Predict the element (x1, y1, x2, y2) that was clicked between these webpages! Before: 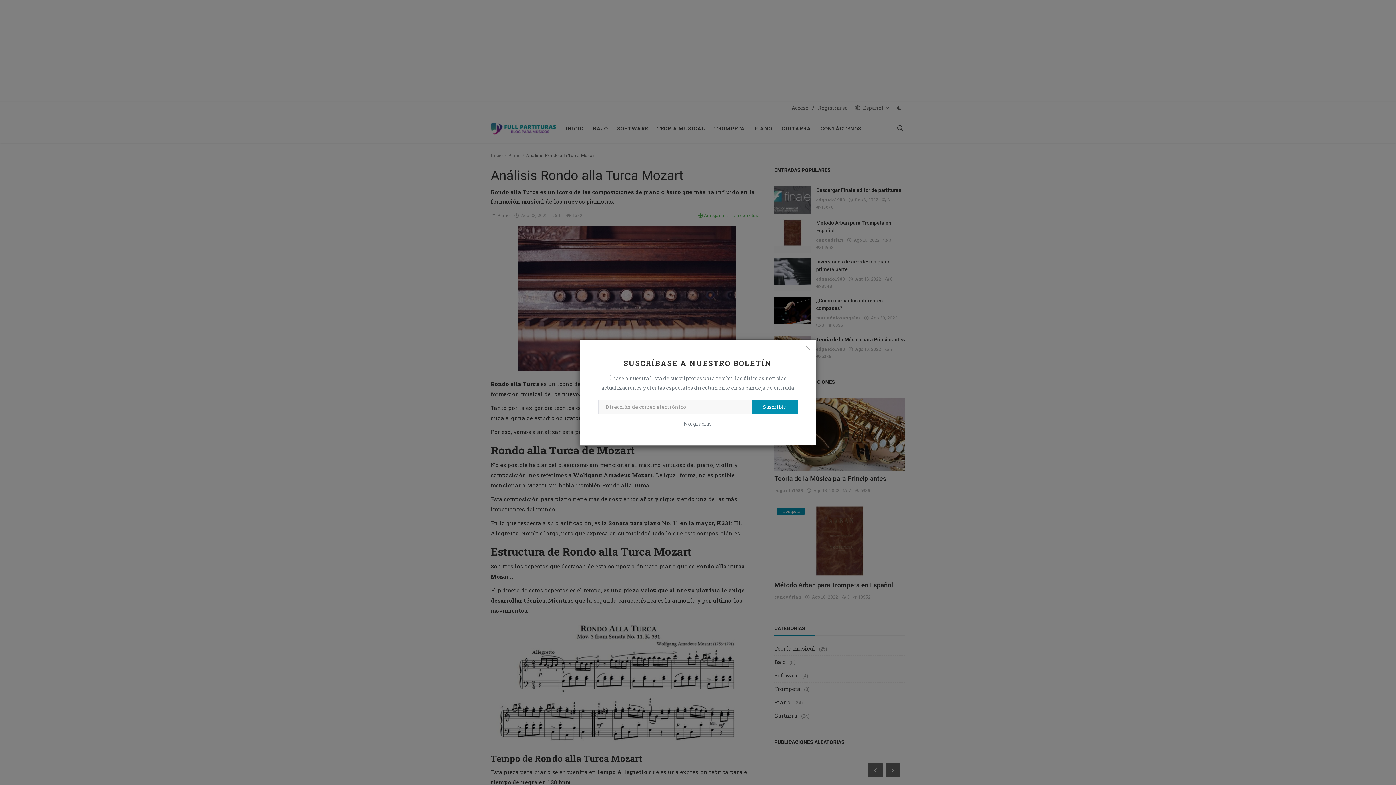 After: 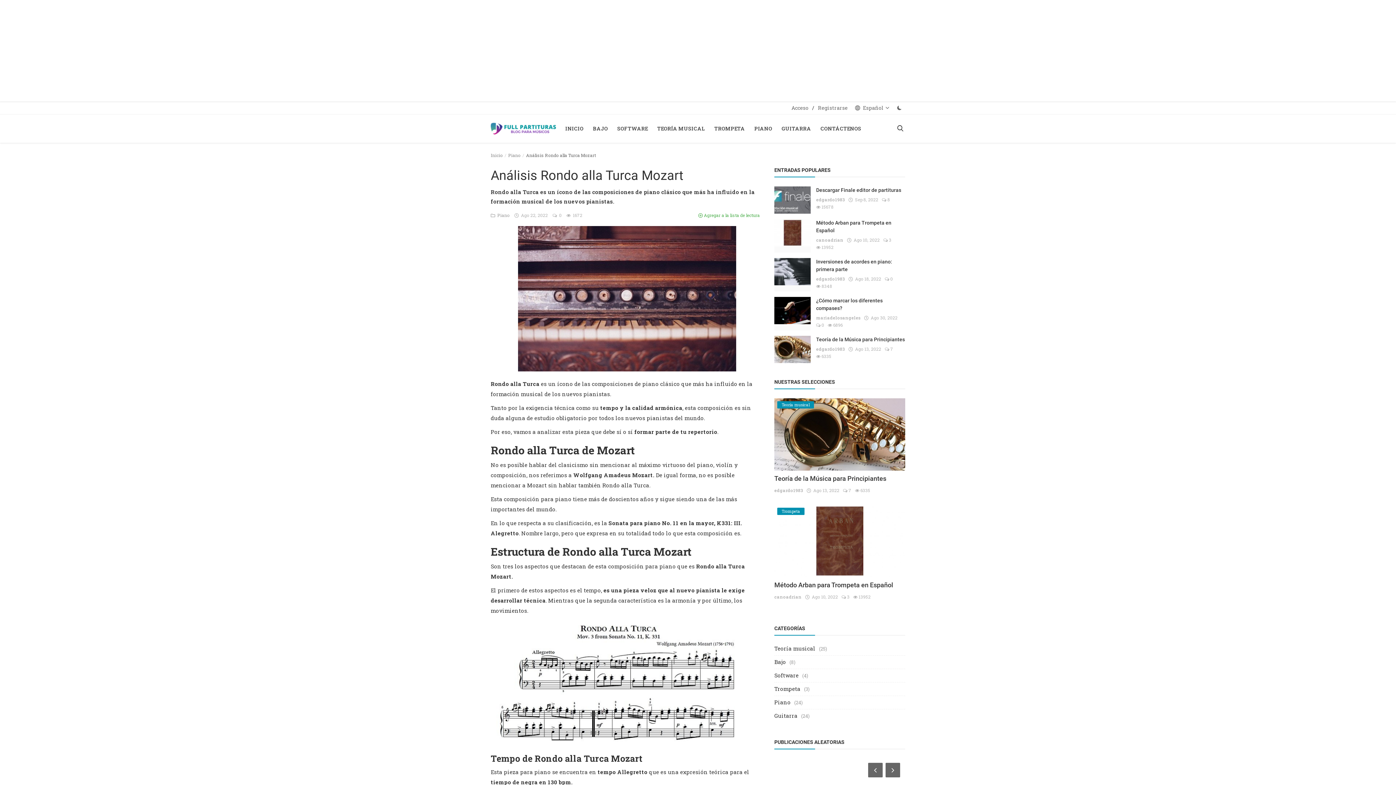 Action: bbox: (801, 341, 814, 354)